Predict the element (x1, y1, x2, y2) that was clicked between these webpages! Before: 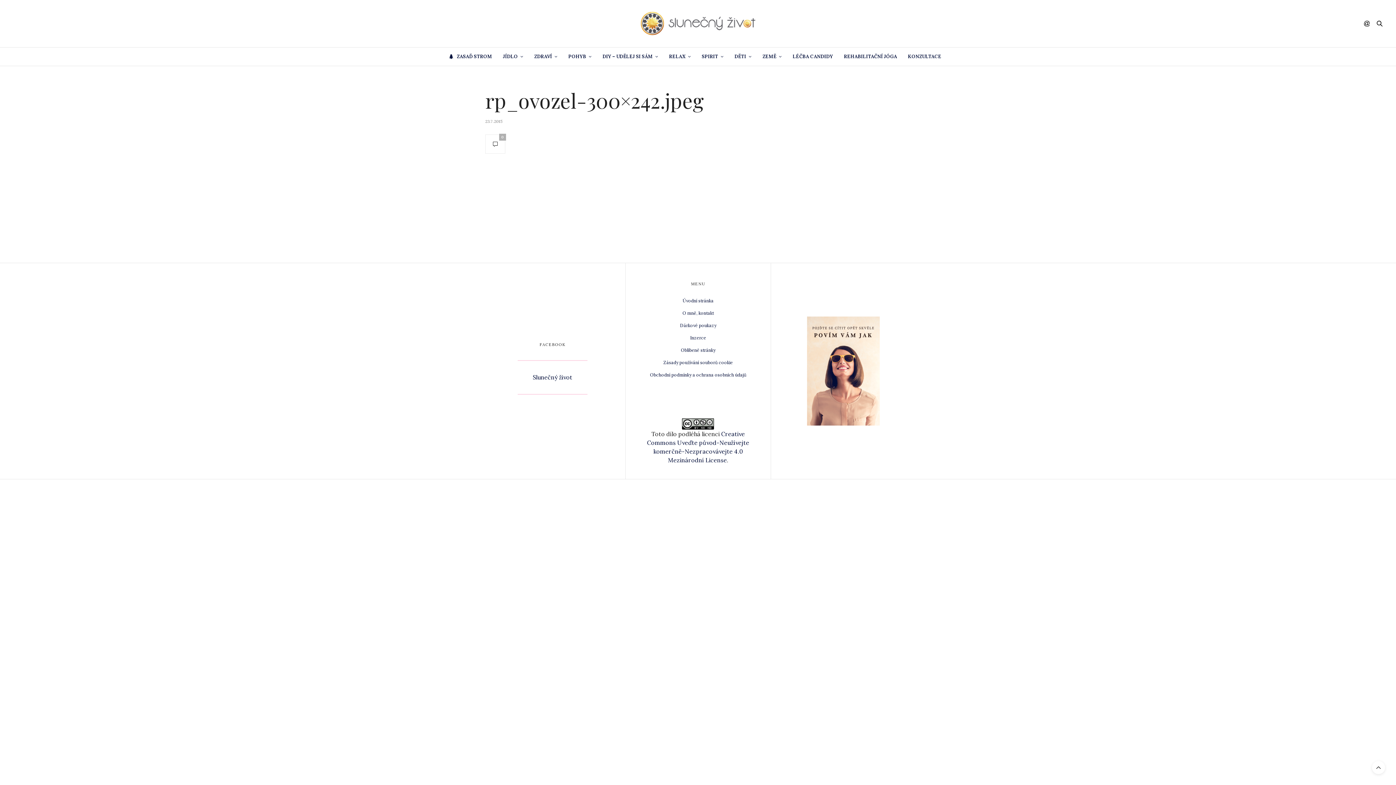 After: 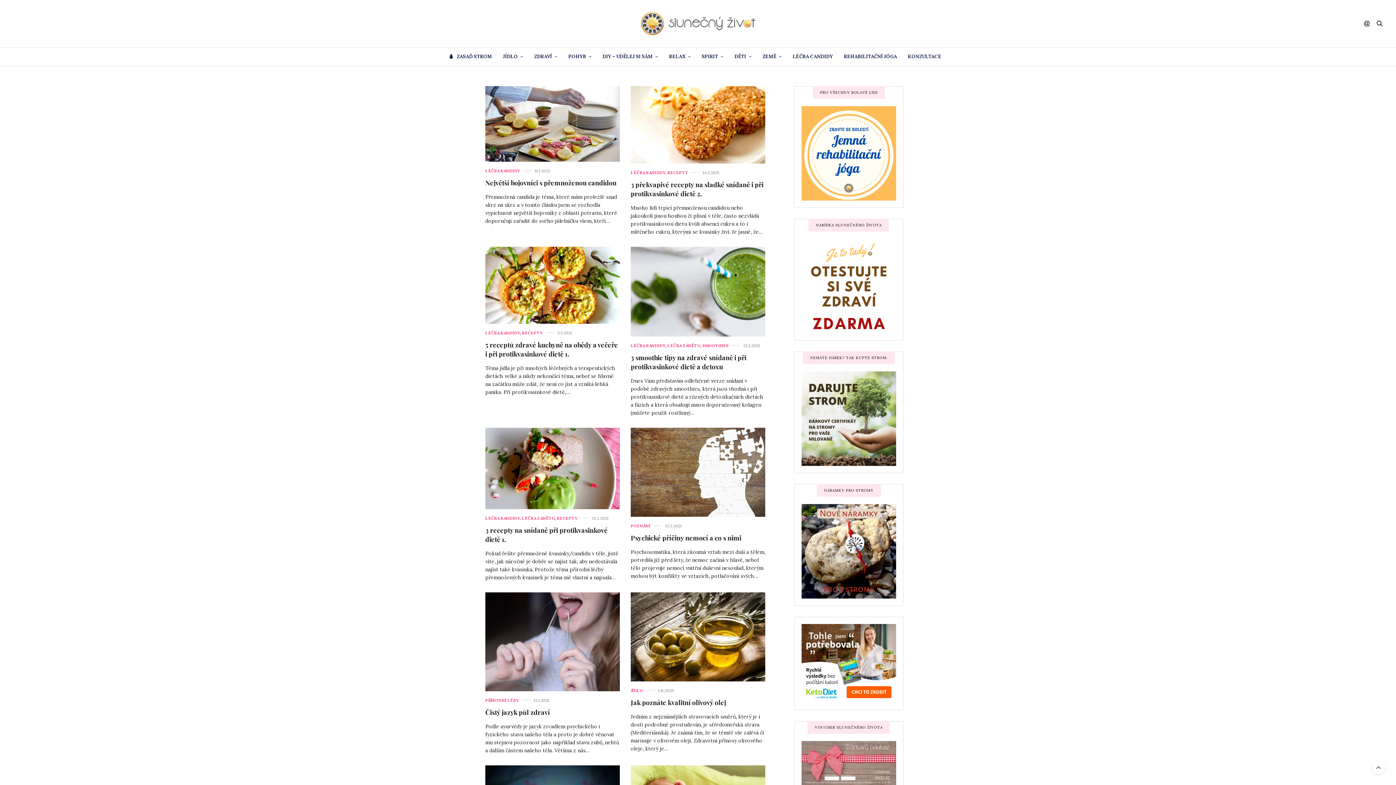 Action: bbox: (636, 10, 760, 36)